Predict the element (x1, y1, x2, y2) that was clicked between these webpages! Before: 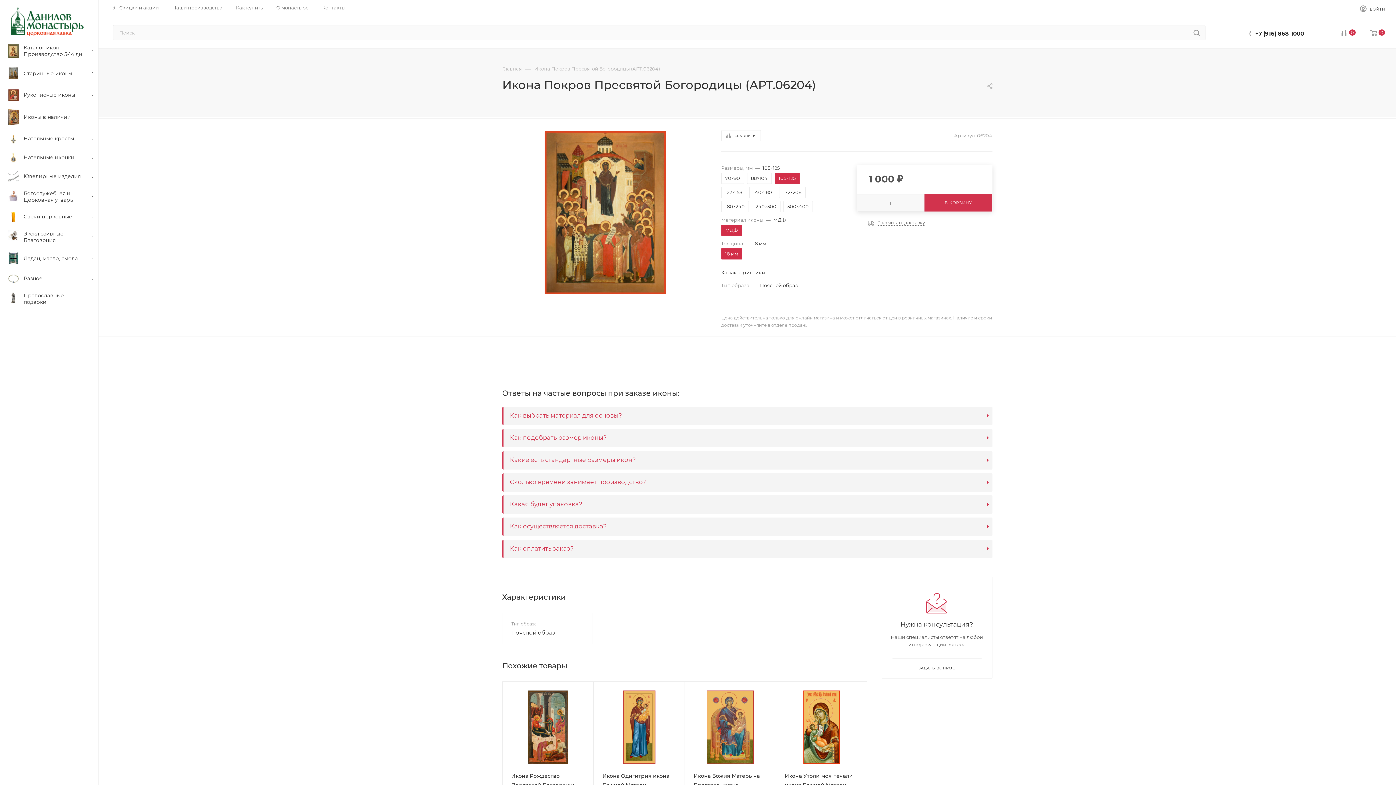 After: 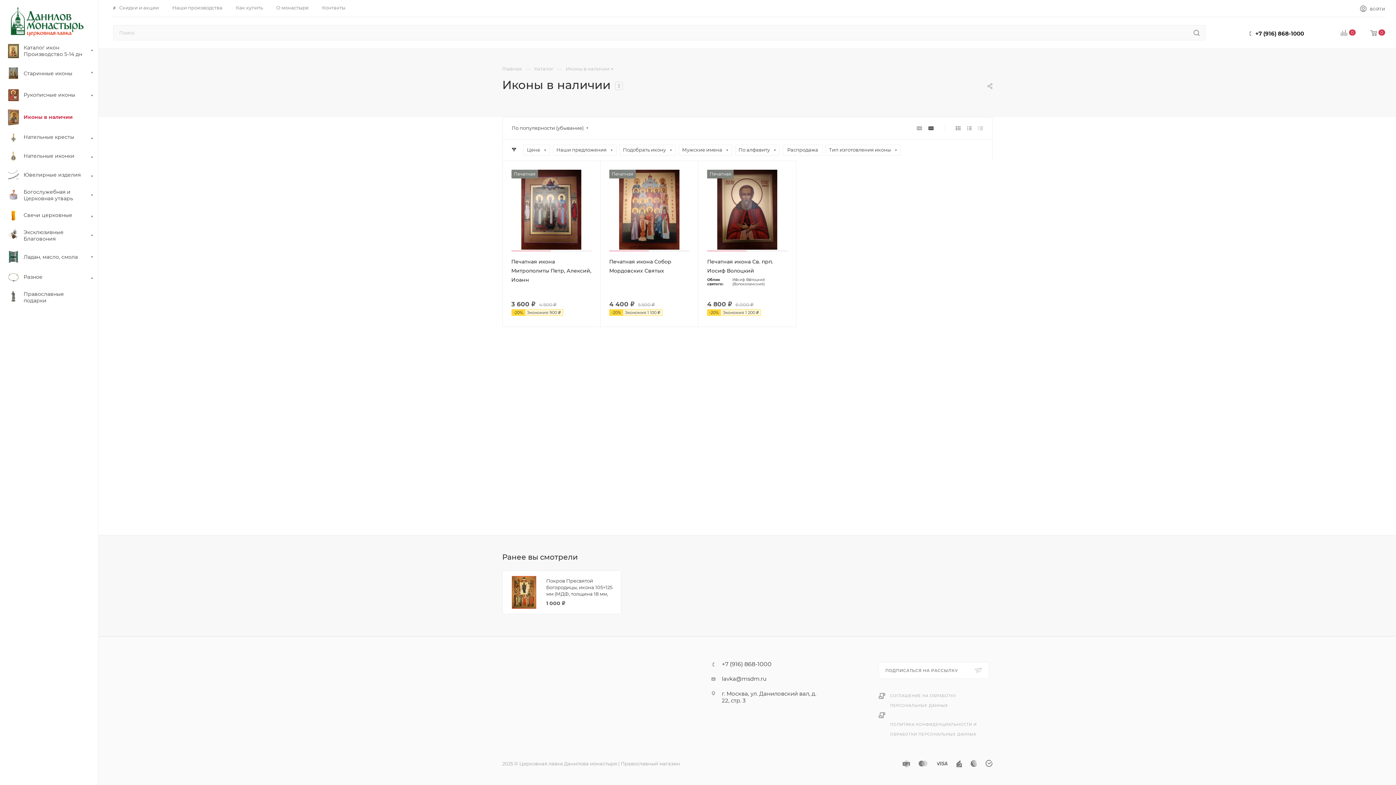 Action: label: 	Иконы в наличии bbox: (2, 105, 98, 129)